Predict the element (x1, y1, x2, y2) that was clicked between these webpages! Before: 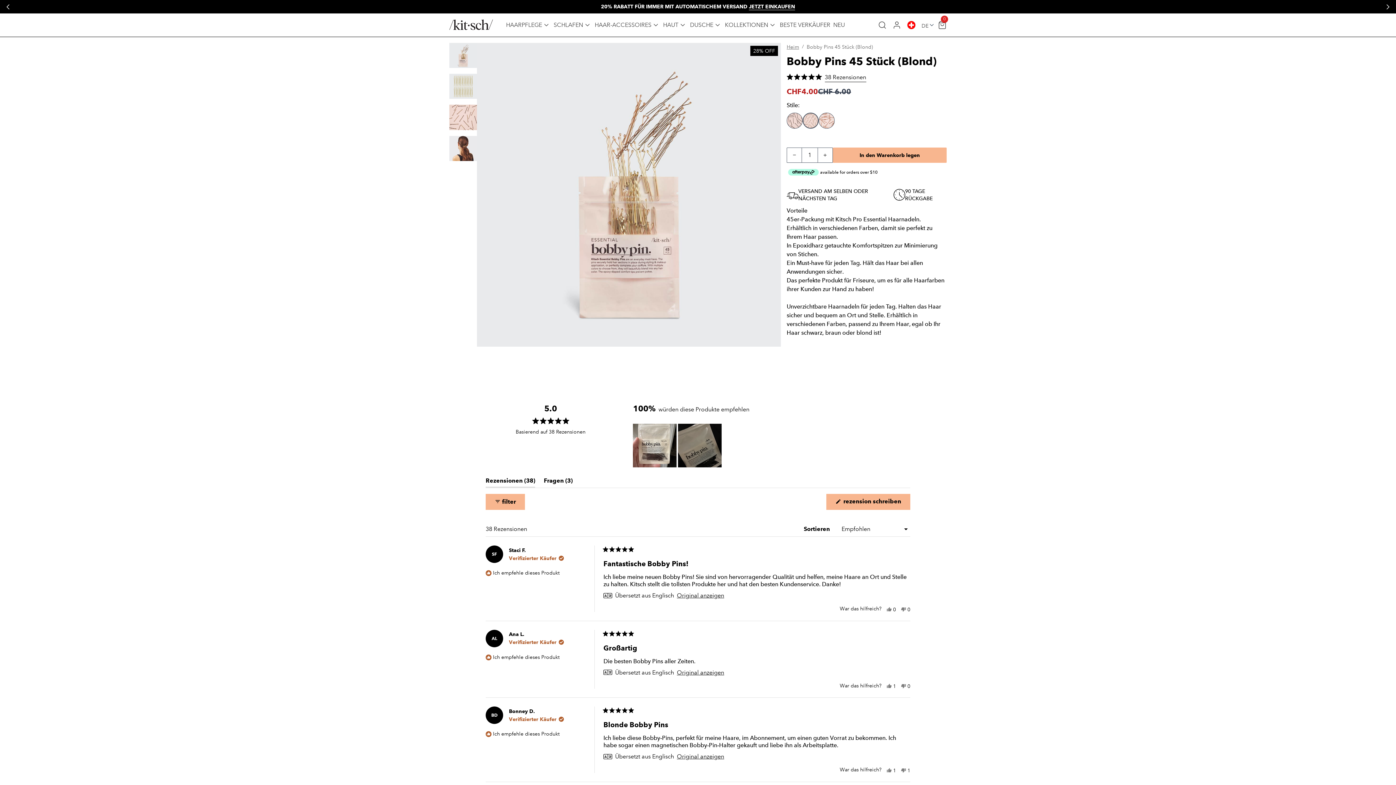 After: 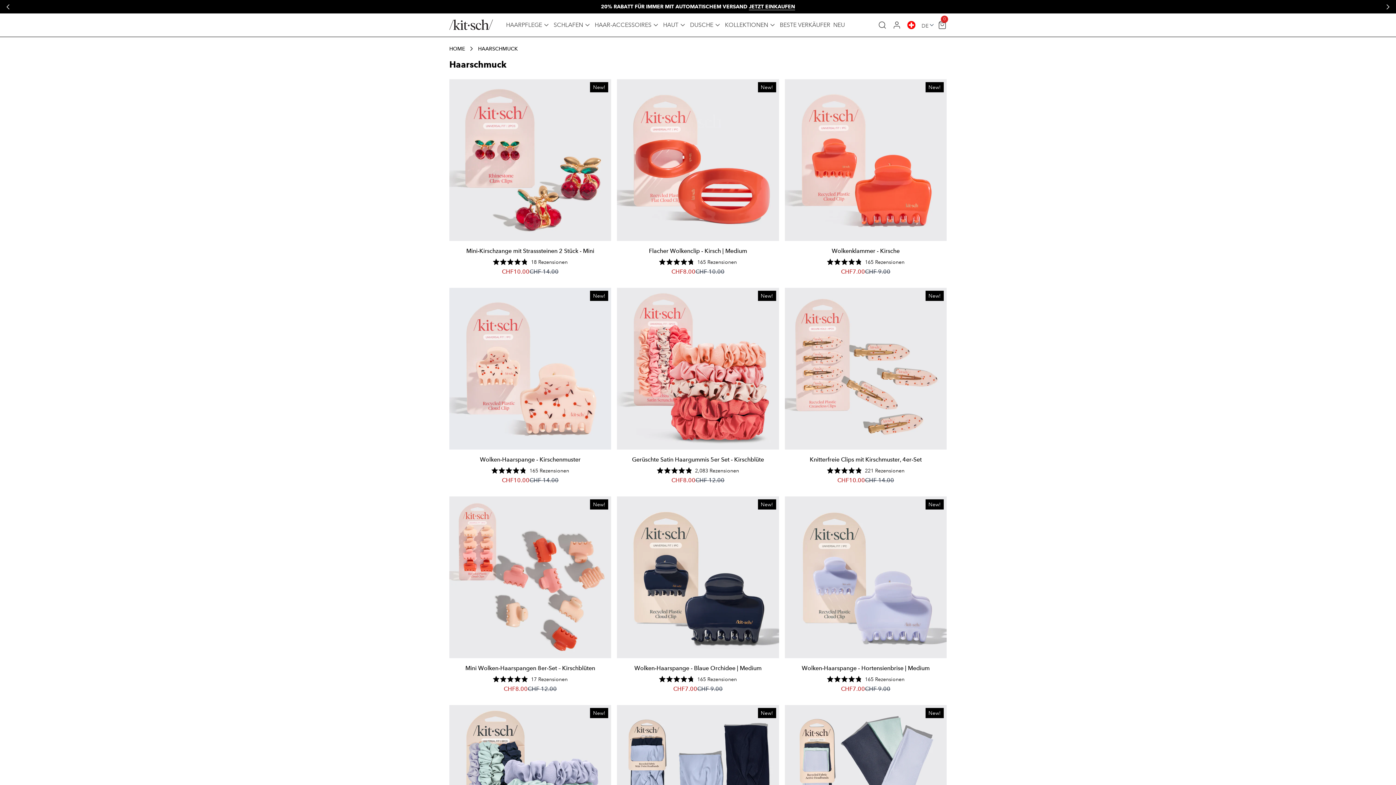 Action: bbox: (593, 13, 661, 36) label: HAAR-ACCESSOIRES